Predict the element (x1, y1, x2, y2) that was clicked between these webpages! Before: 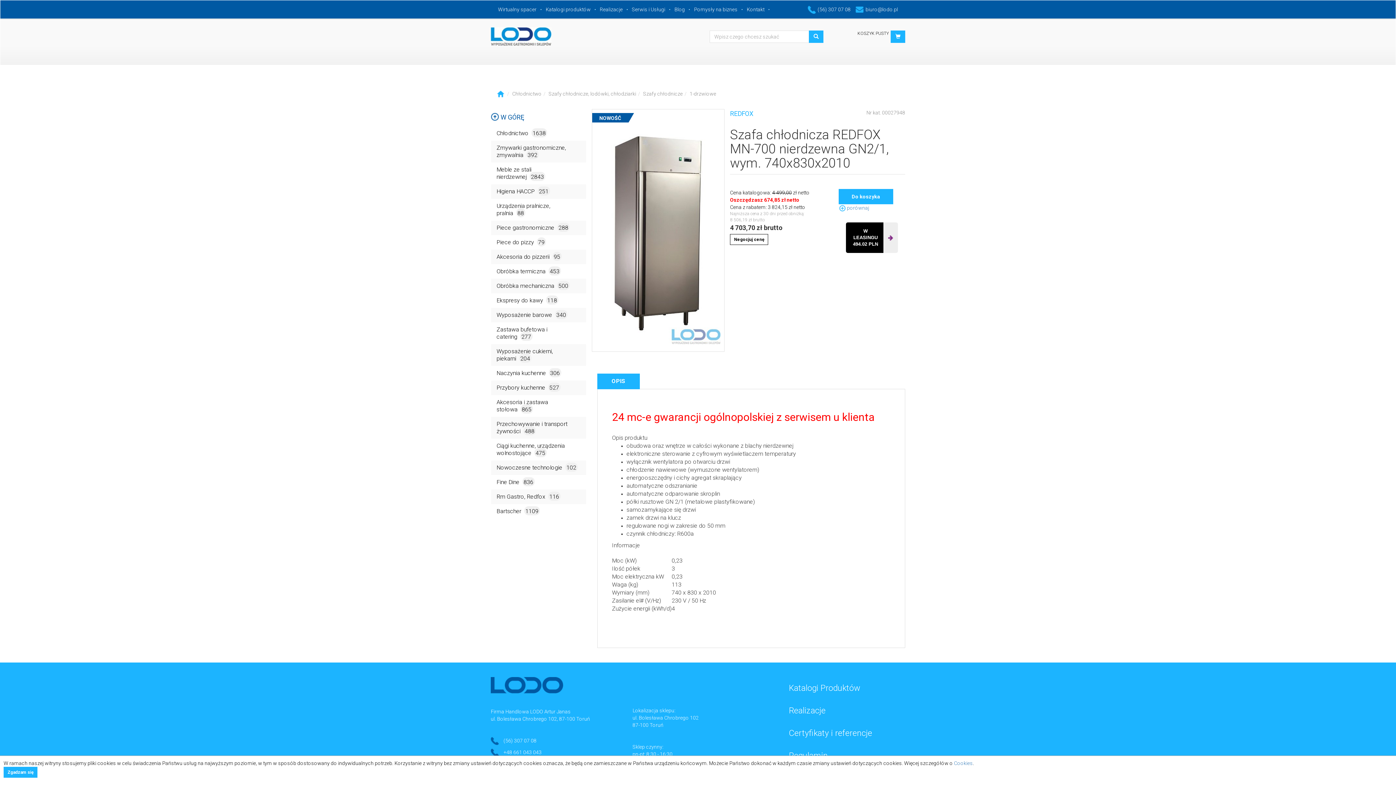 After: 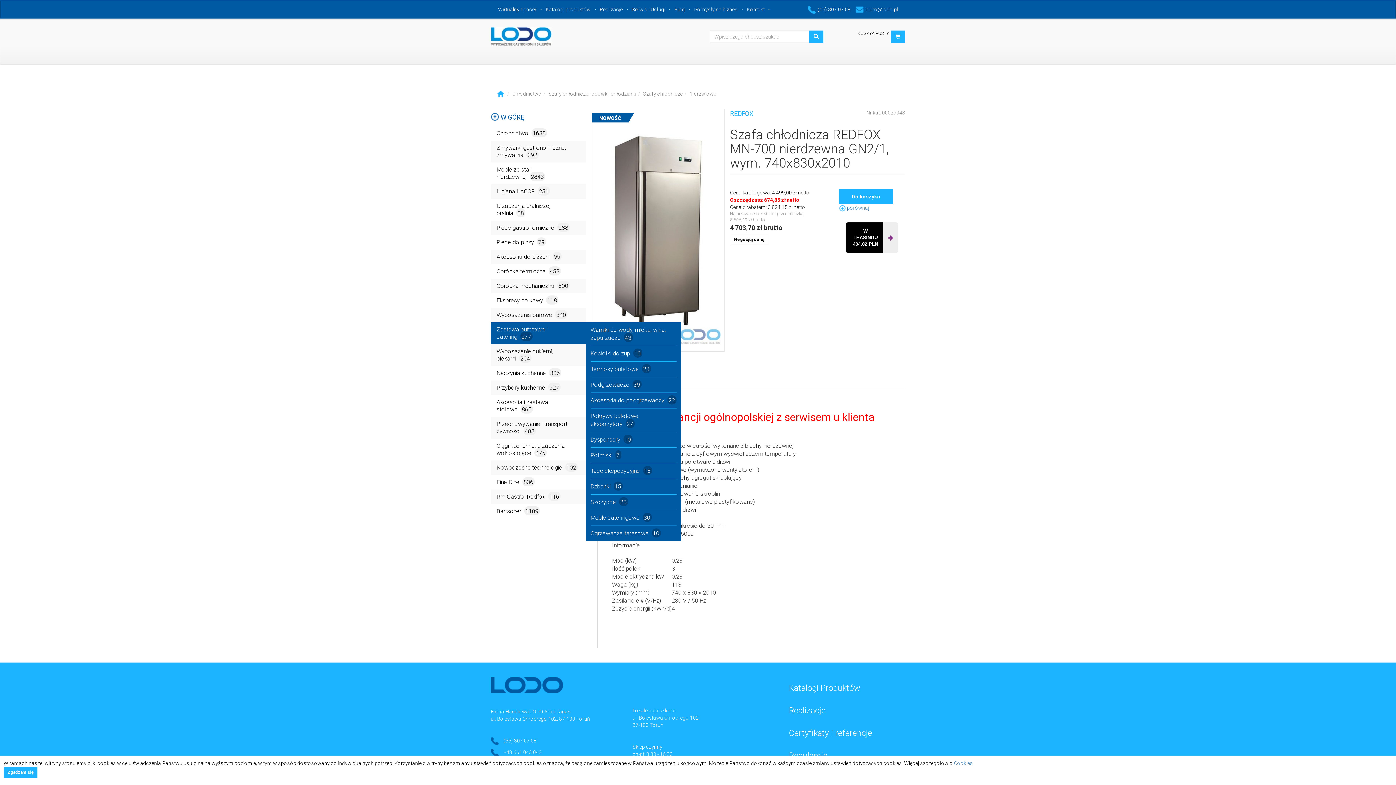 Action: bbox: (491, 322, 586, 344) label: Zastawa bufetowa i catering277